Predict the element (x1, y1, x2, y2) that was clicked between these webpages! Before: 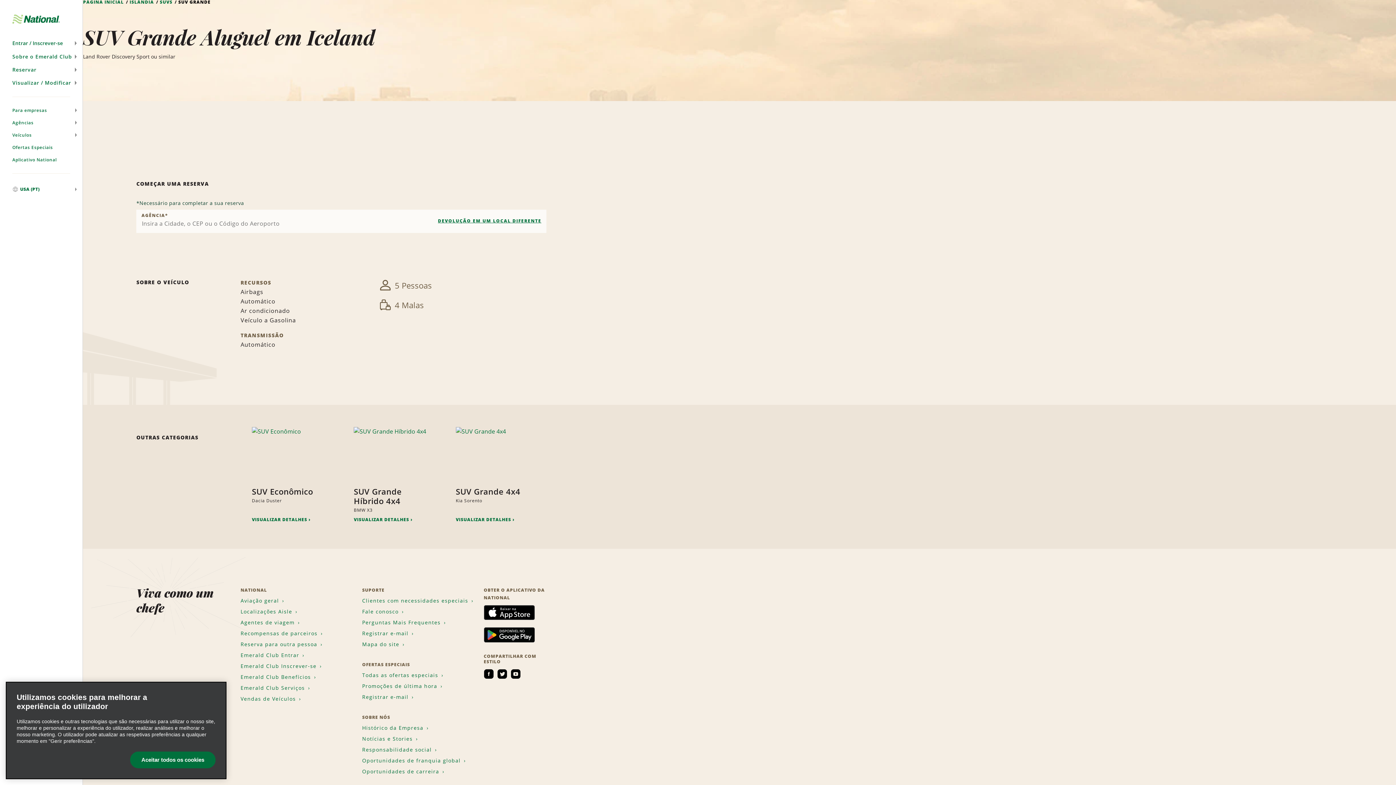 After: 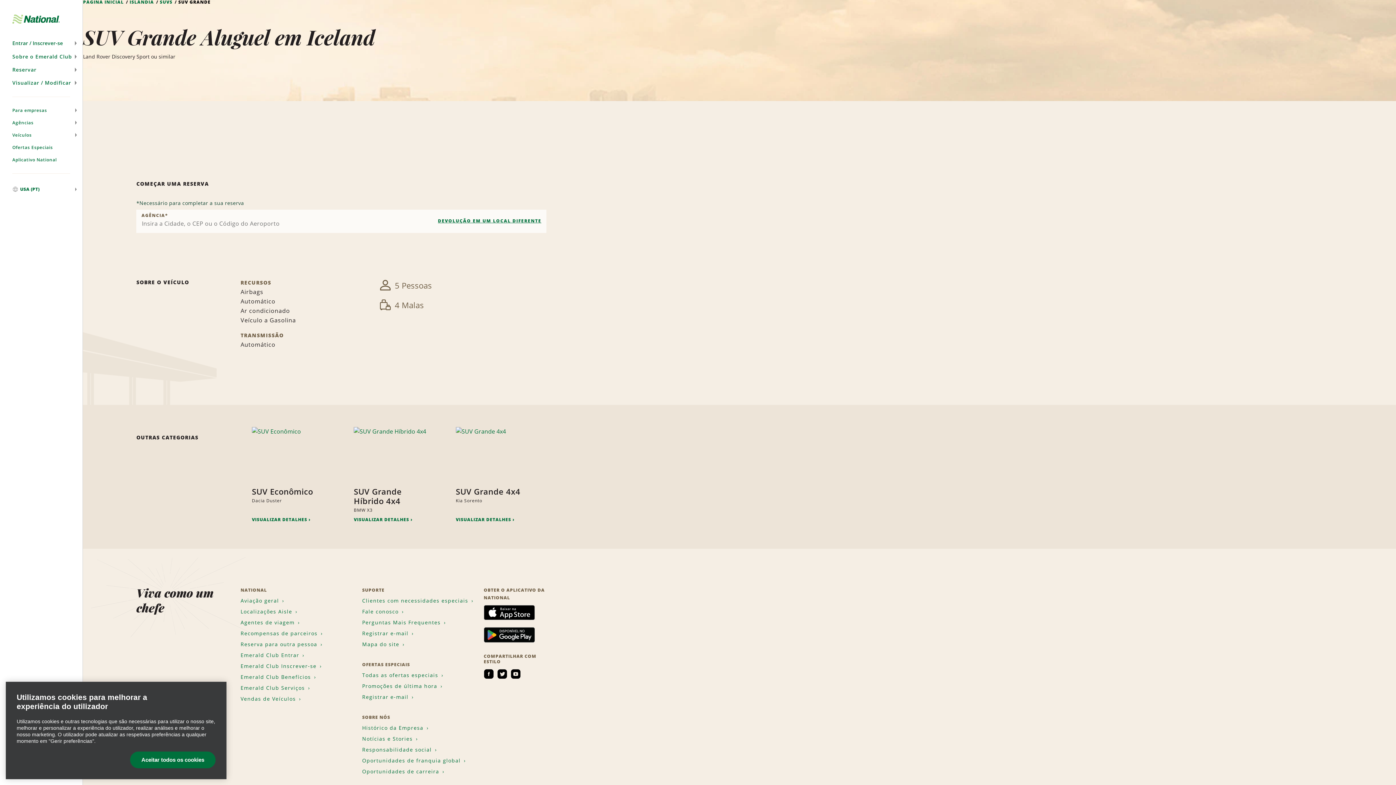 Action: bbox: (483, 628, 534, 636)